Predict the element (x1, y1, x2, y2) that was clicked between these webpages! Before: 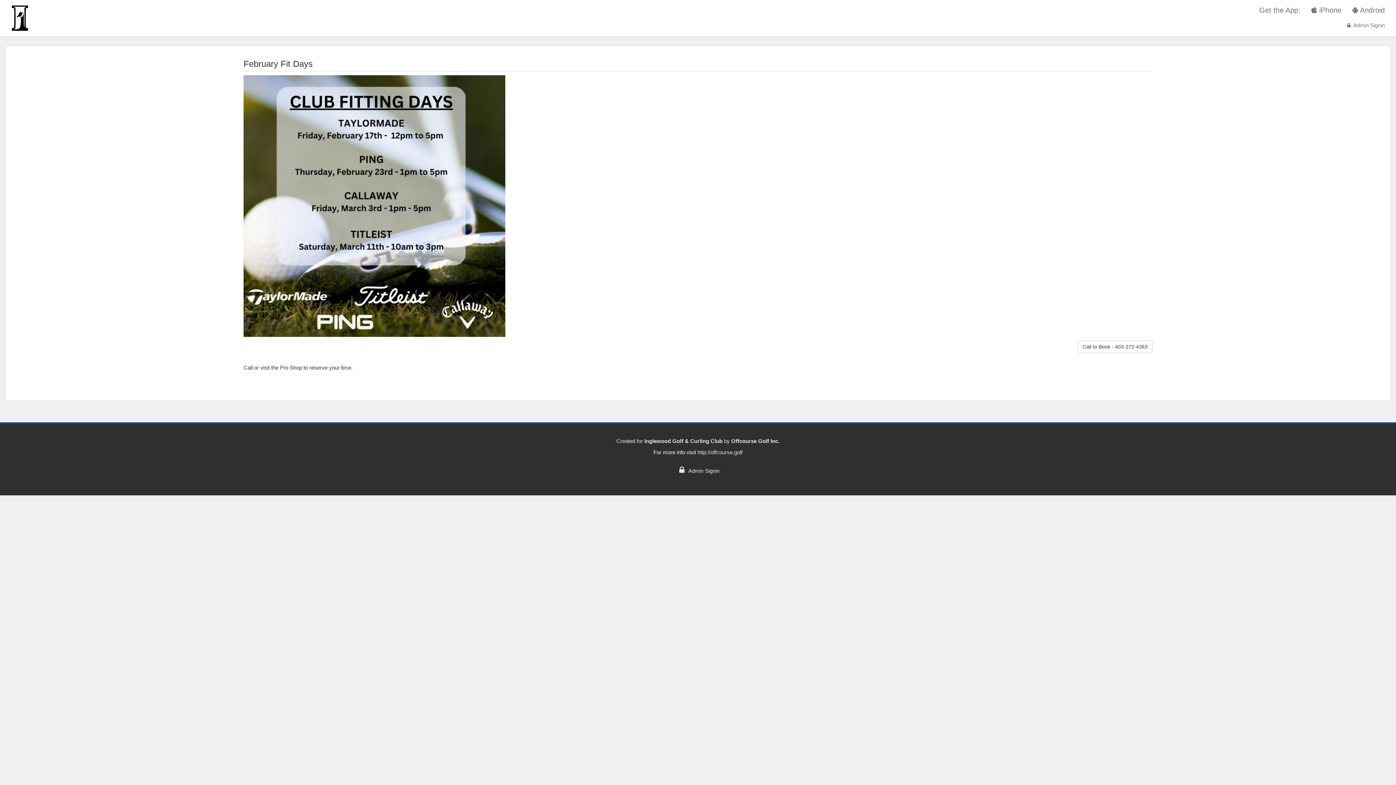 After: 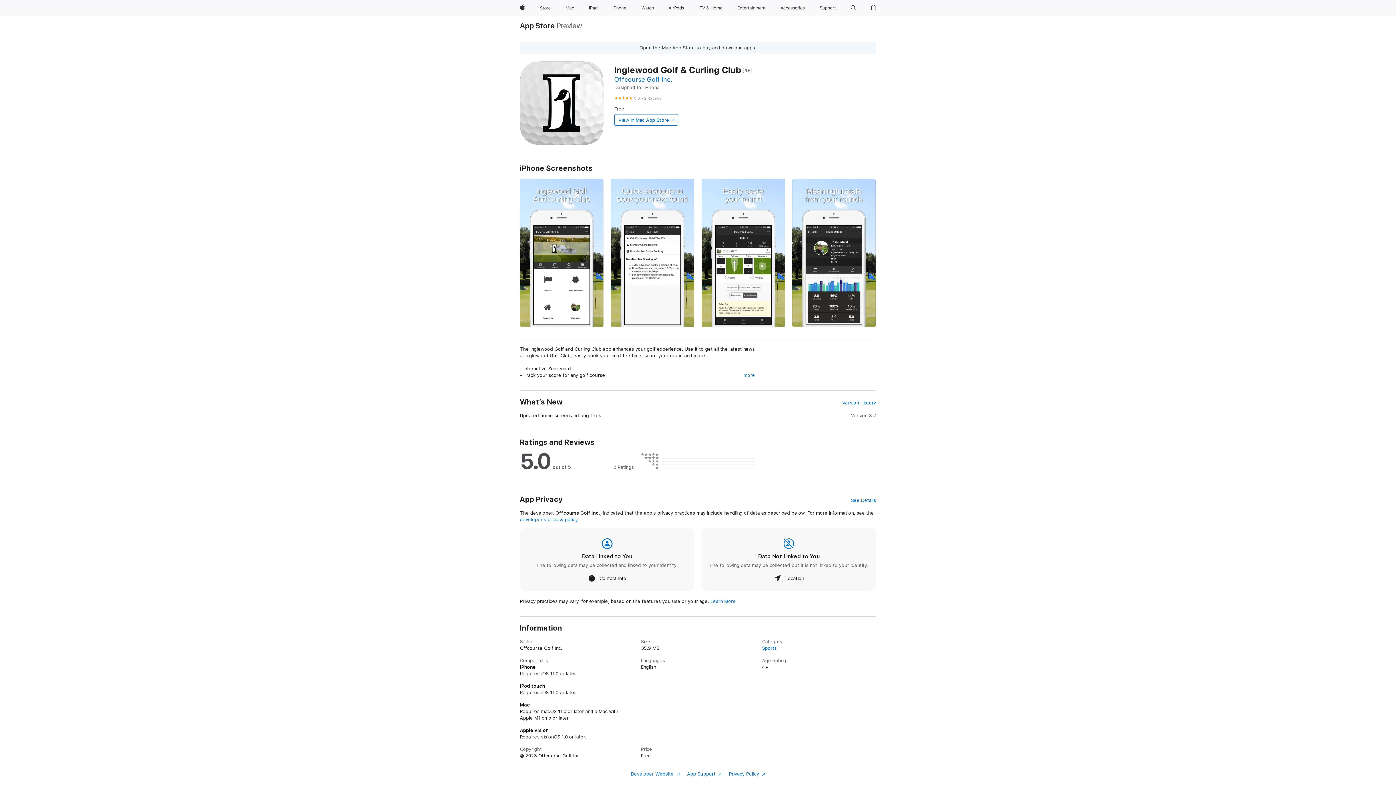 Action: bbox: (1306, 1, 1347, 15) label:  iPhone